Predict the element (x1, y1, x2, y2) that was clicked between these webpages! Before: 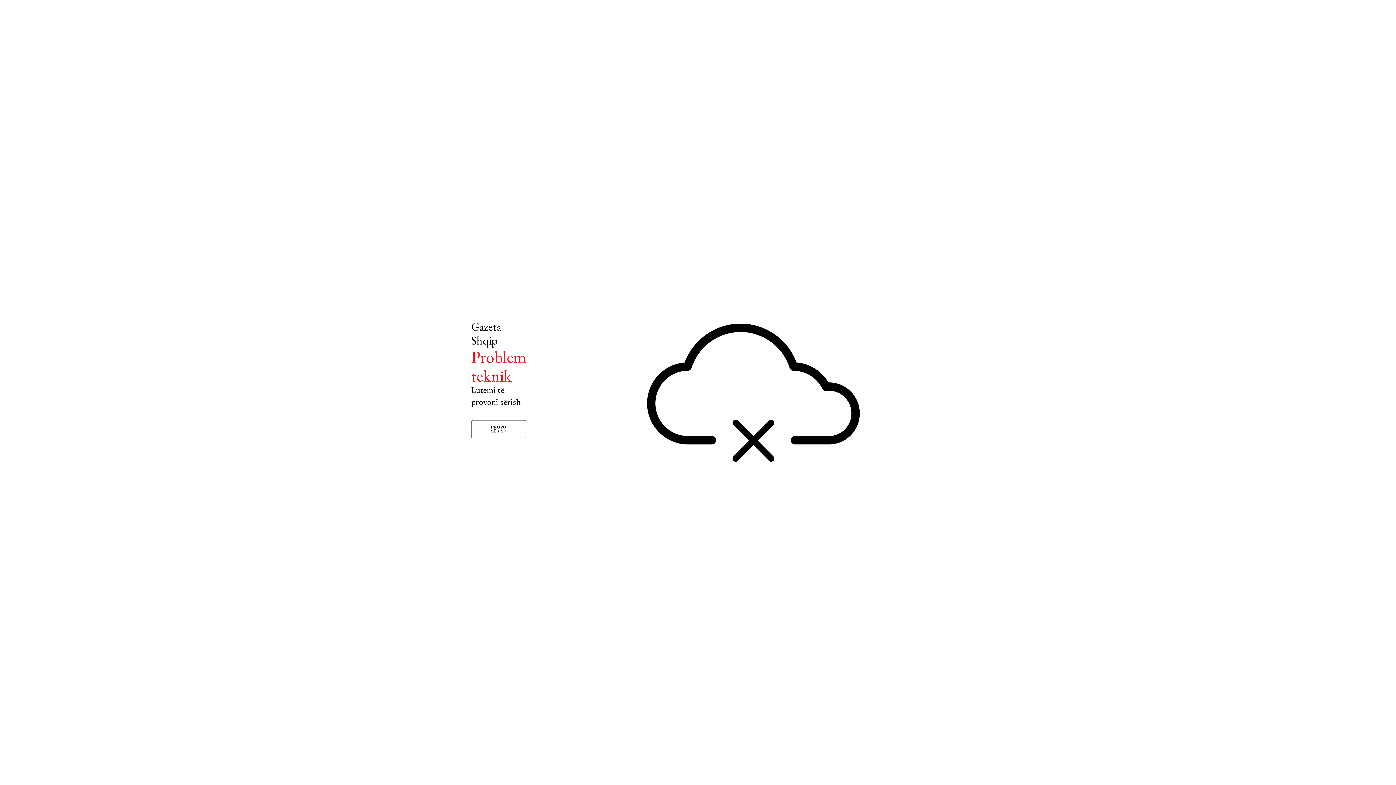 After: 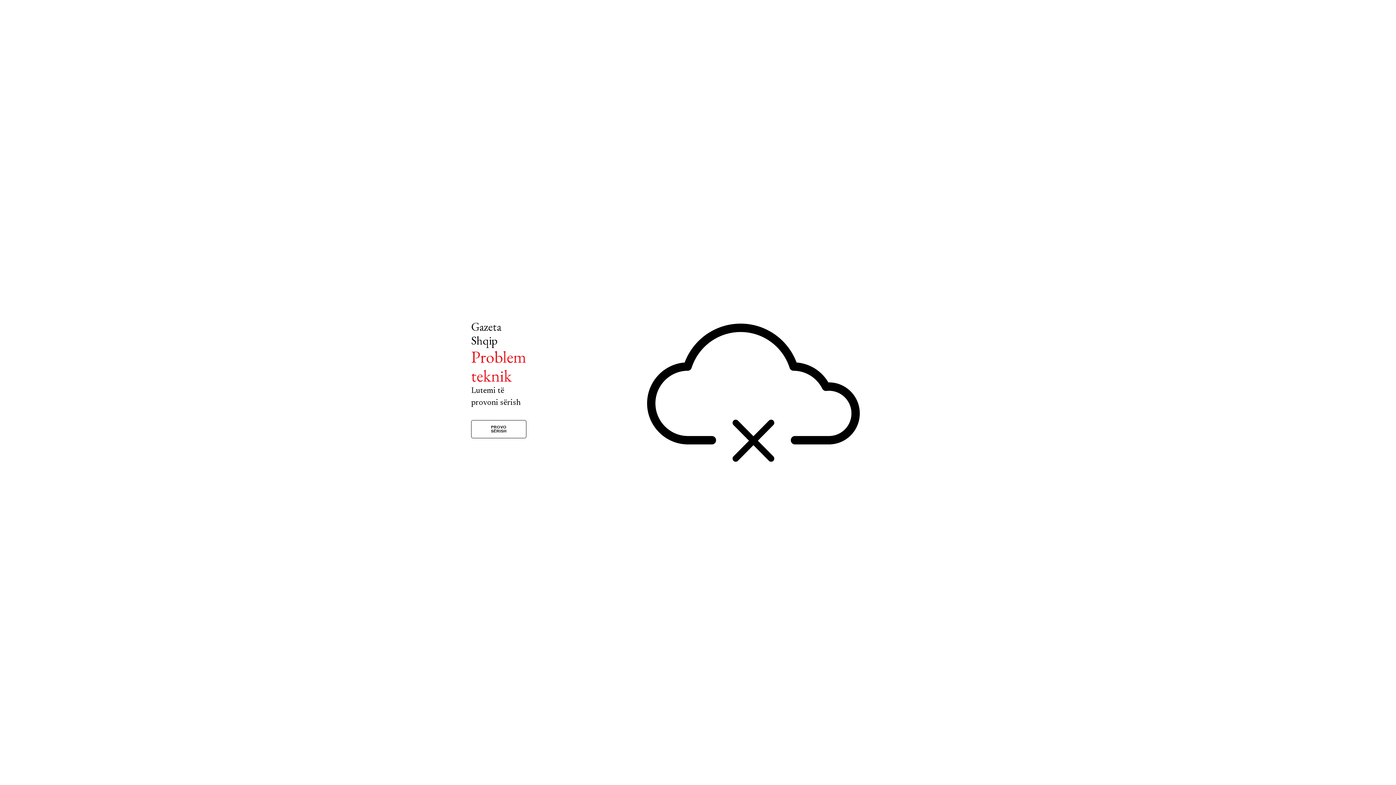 Action: label: PROVO SËRISH bbox: (471, 420, 526, 438)